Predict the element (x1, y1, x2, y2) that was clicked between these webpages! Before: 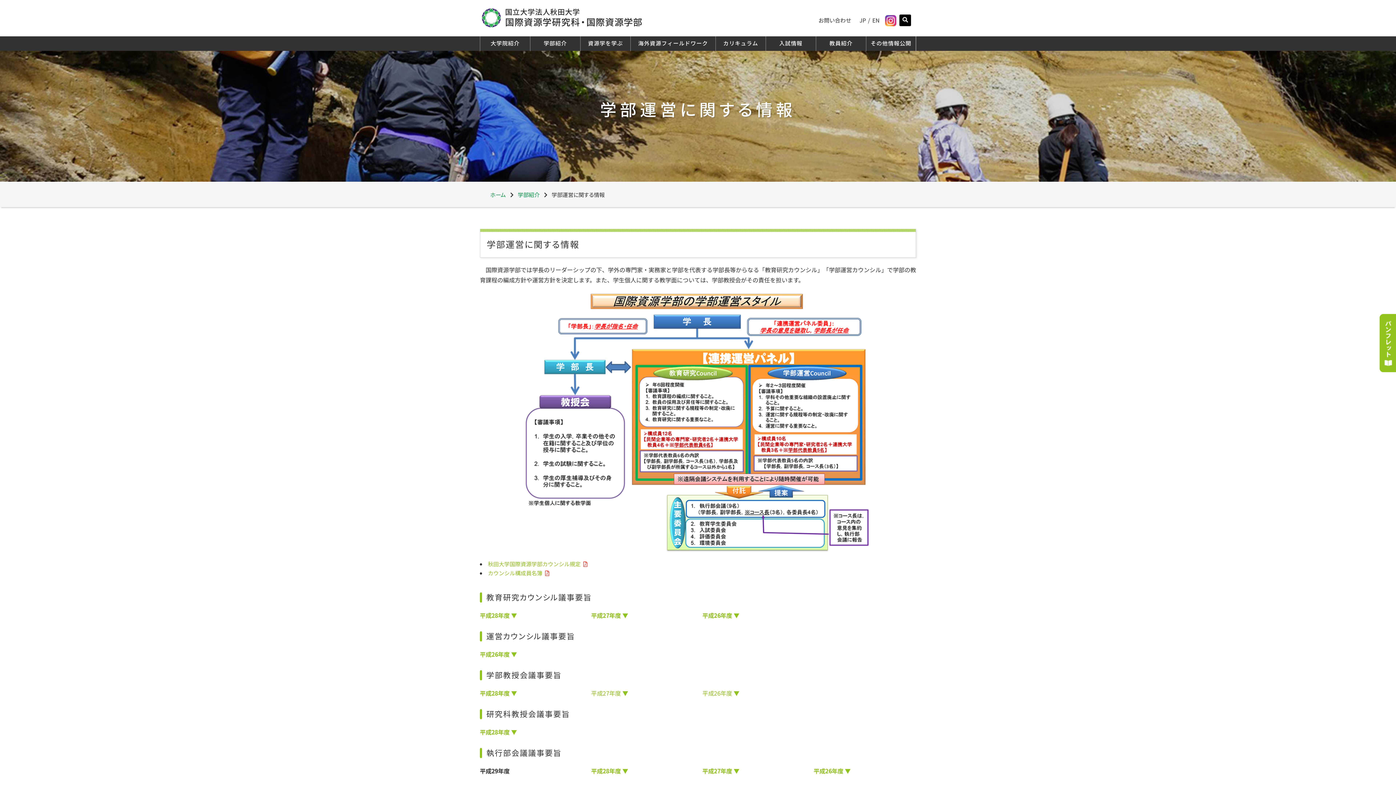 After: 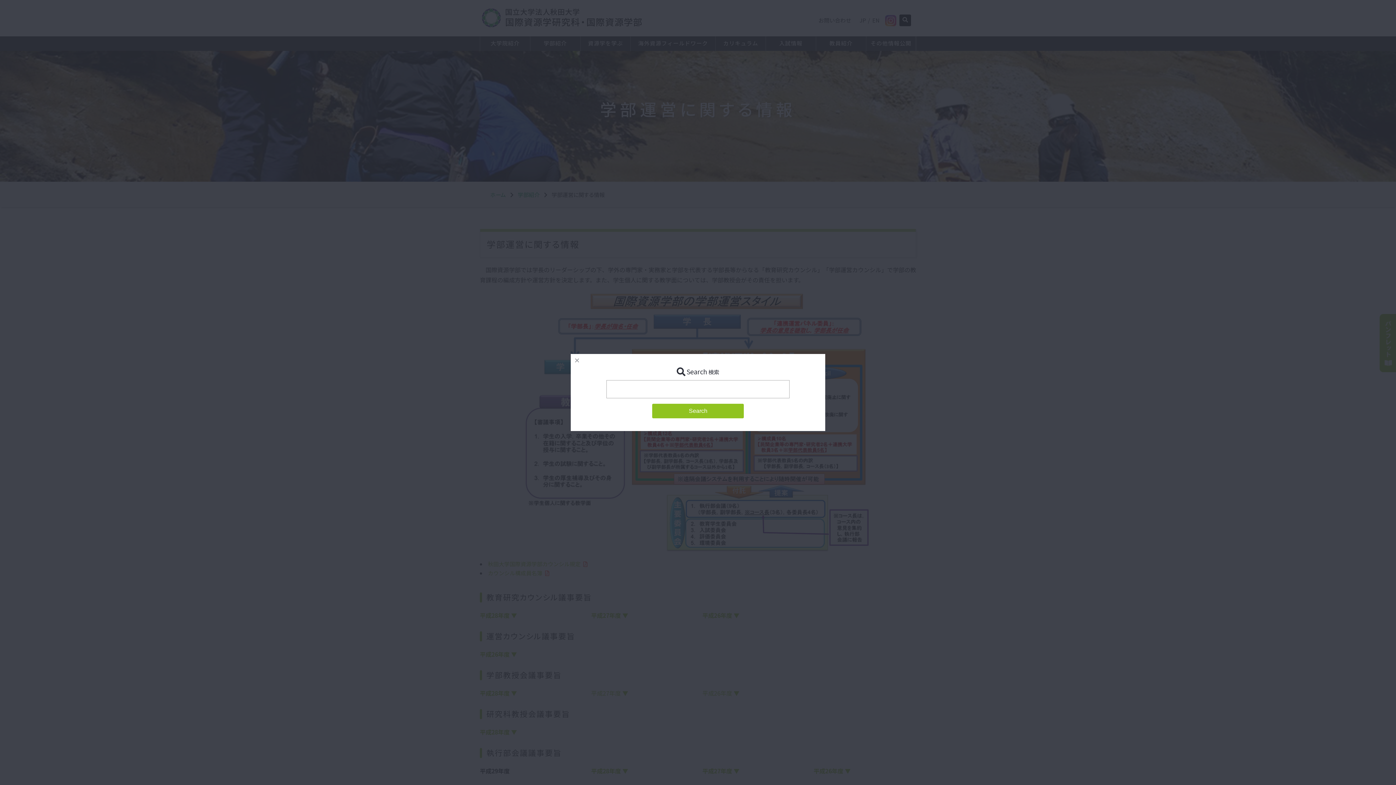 Action: bbox: (899, 14, 911, 26)